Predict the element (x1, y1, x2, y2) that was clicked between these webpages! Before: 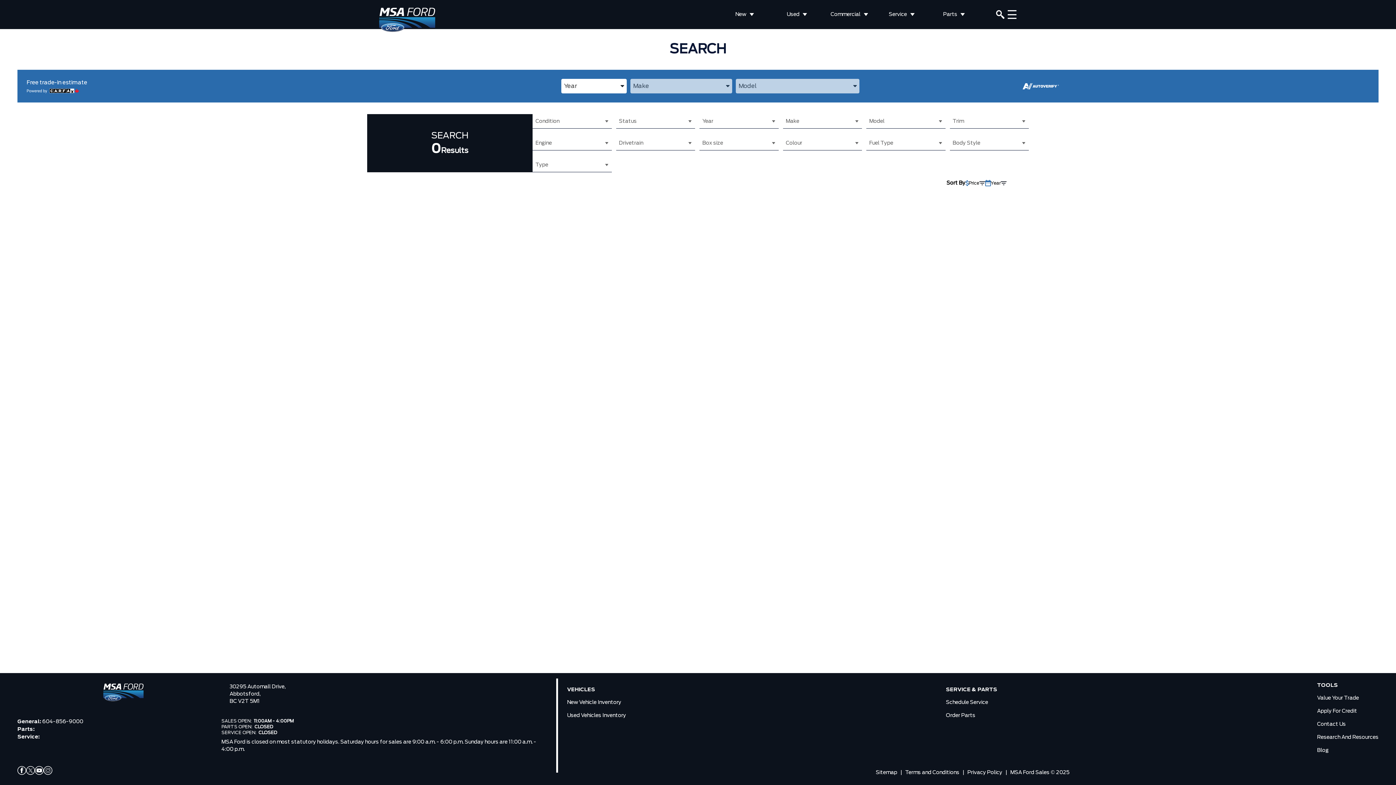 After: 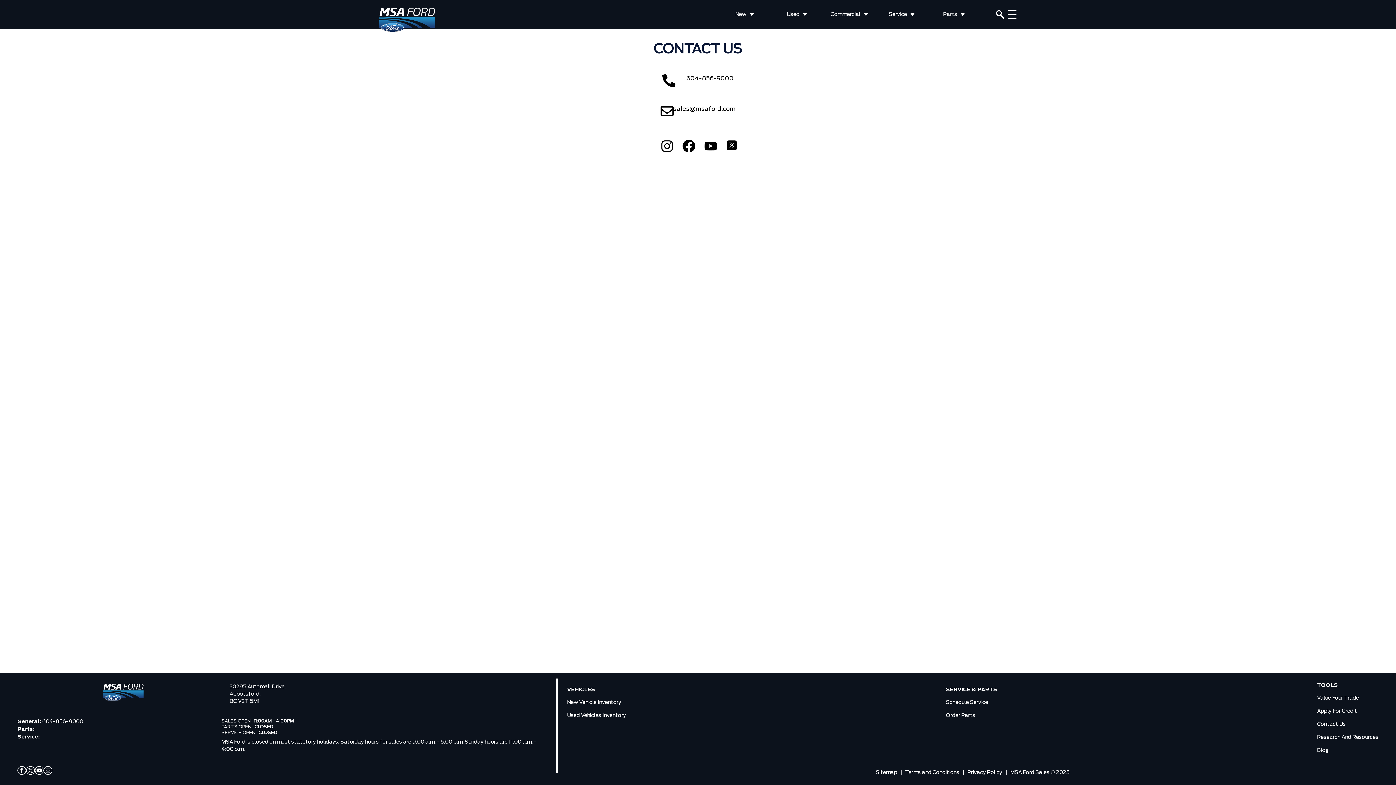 Action: label: Contact Us bbox: (1317, 717, 1346, 727)